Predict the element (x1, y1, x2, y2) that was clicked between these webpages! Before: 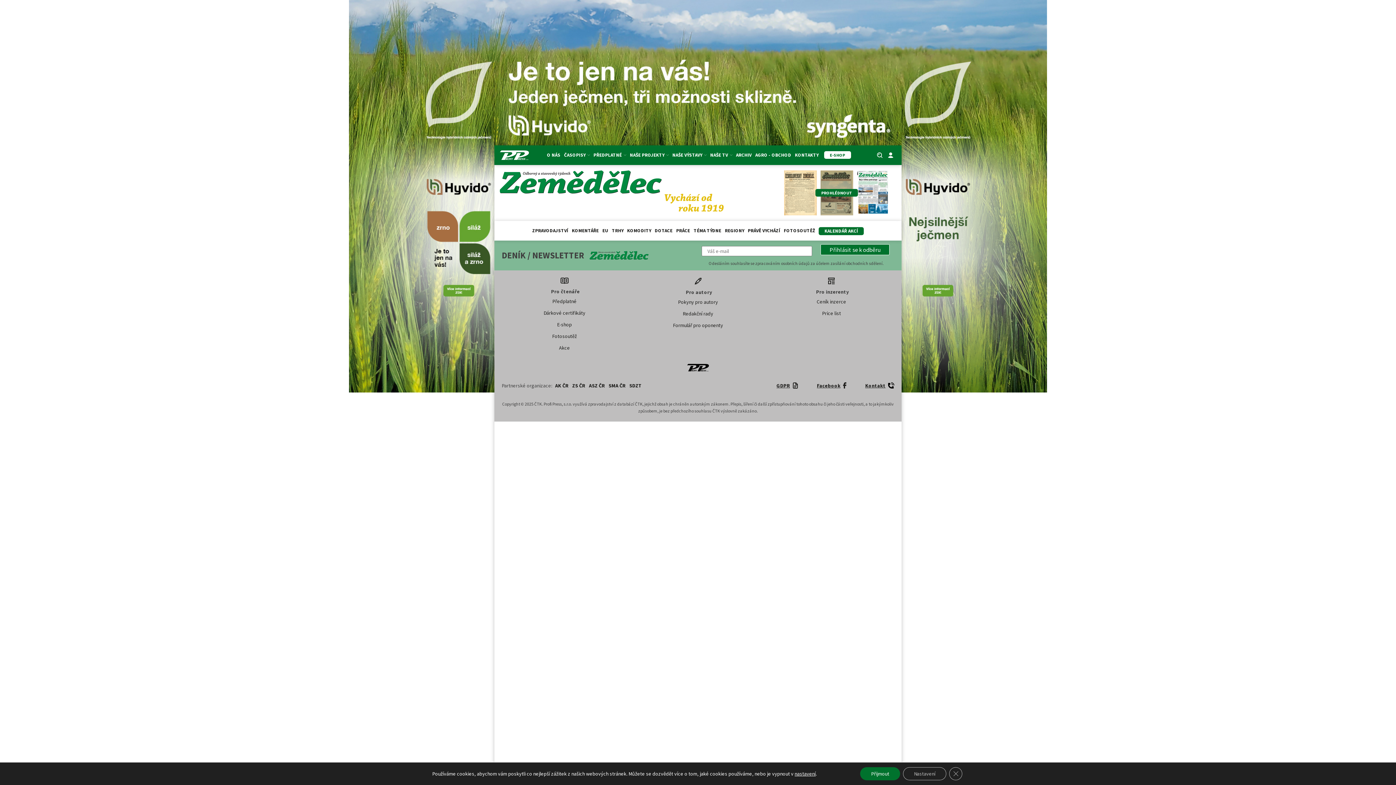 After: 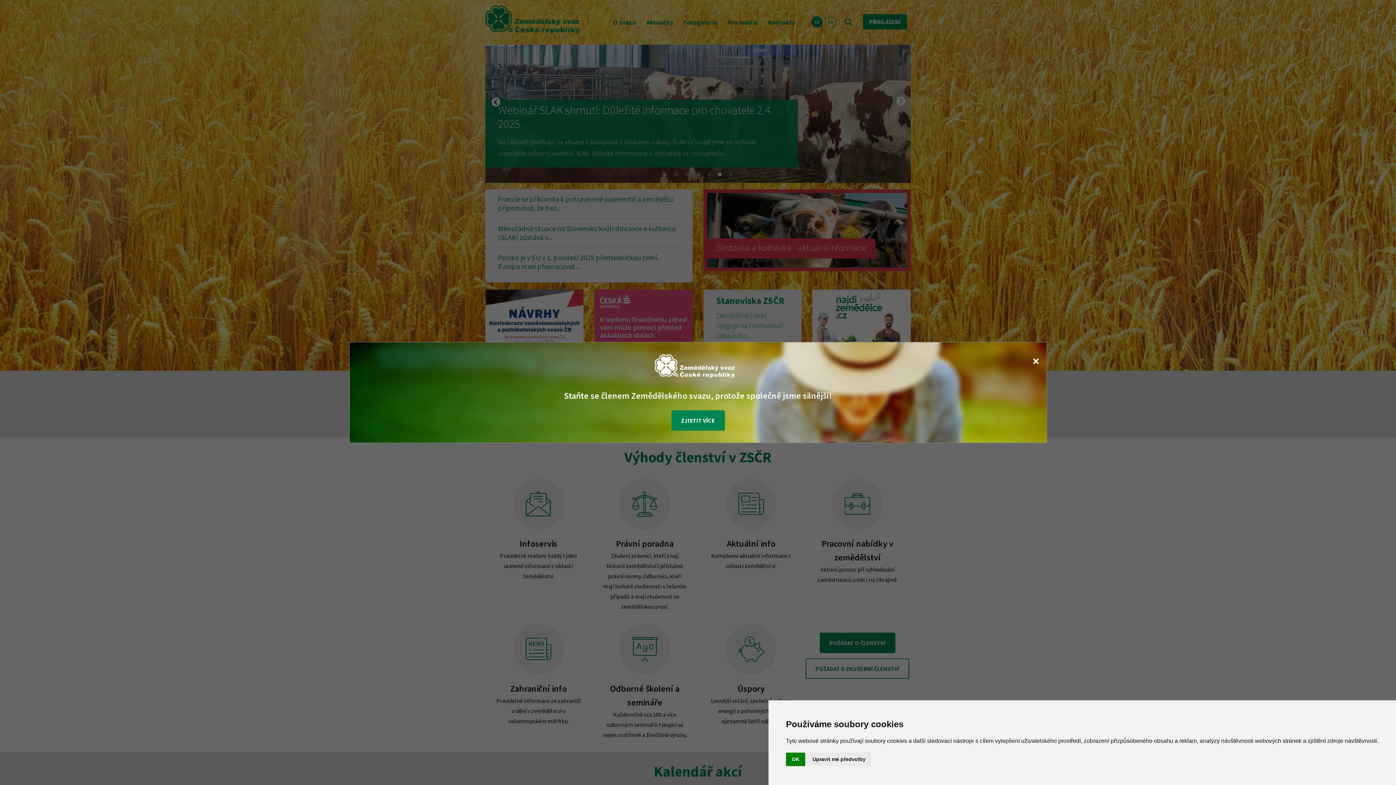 Action: label: ZS ČR bbox: (570, 381, 587, 389)